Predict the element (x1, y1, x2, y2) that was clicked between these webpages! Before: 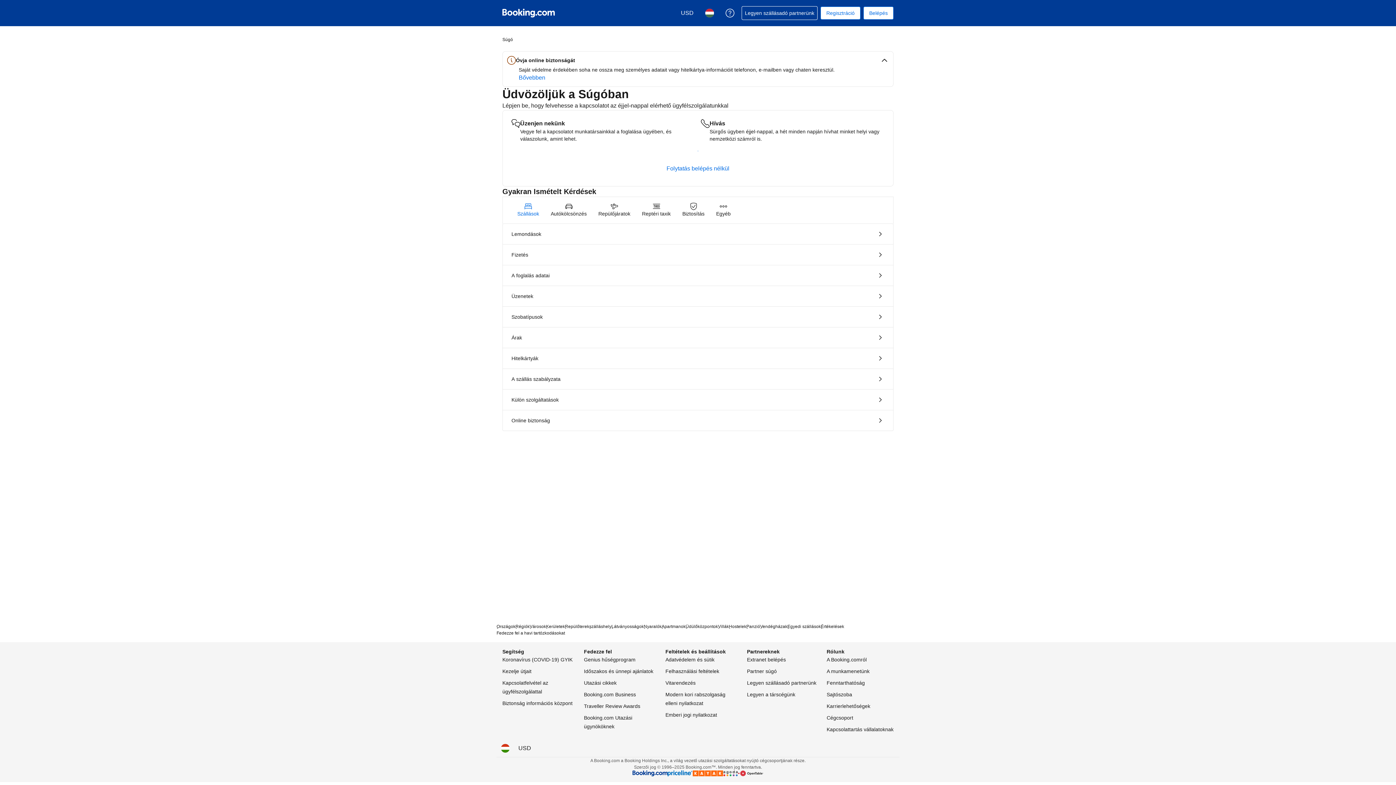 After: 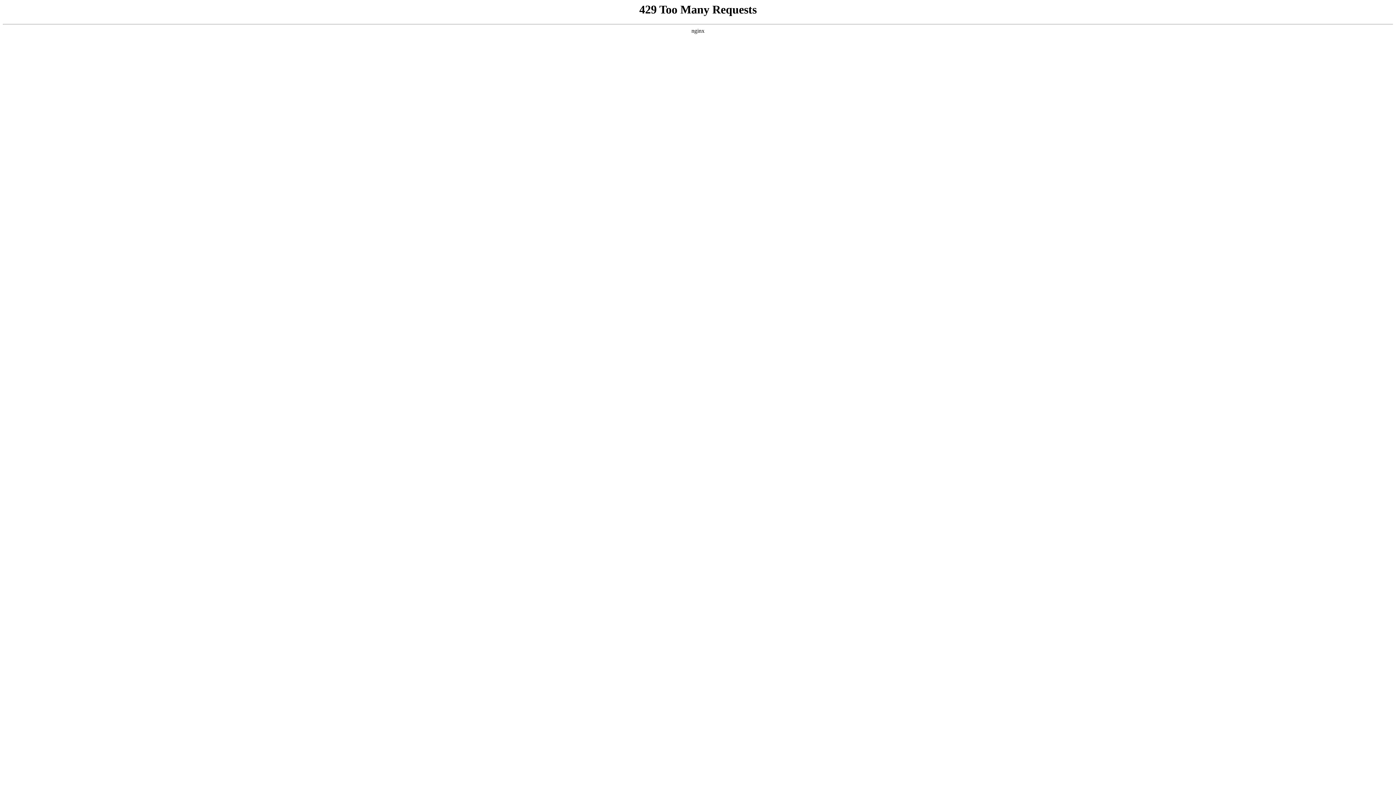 Action: label: Emberi jogi nyilatkozat bbox: (665, 710, 717, 719)